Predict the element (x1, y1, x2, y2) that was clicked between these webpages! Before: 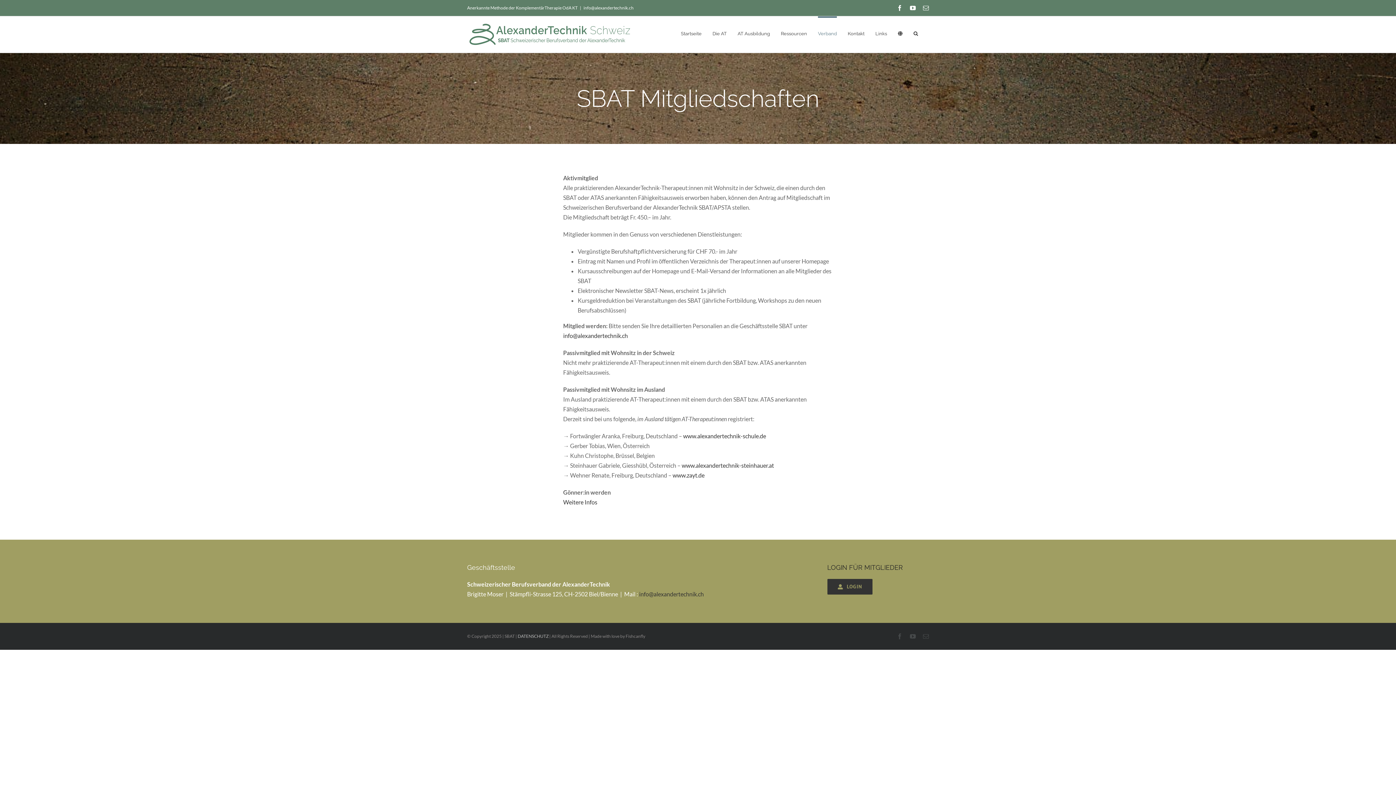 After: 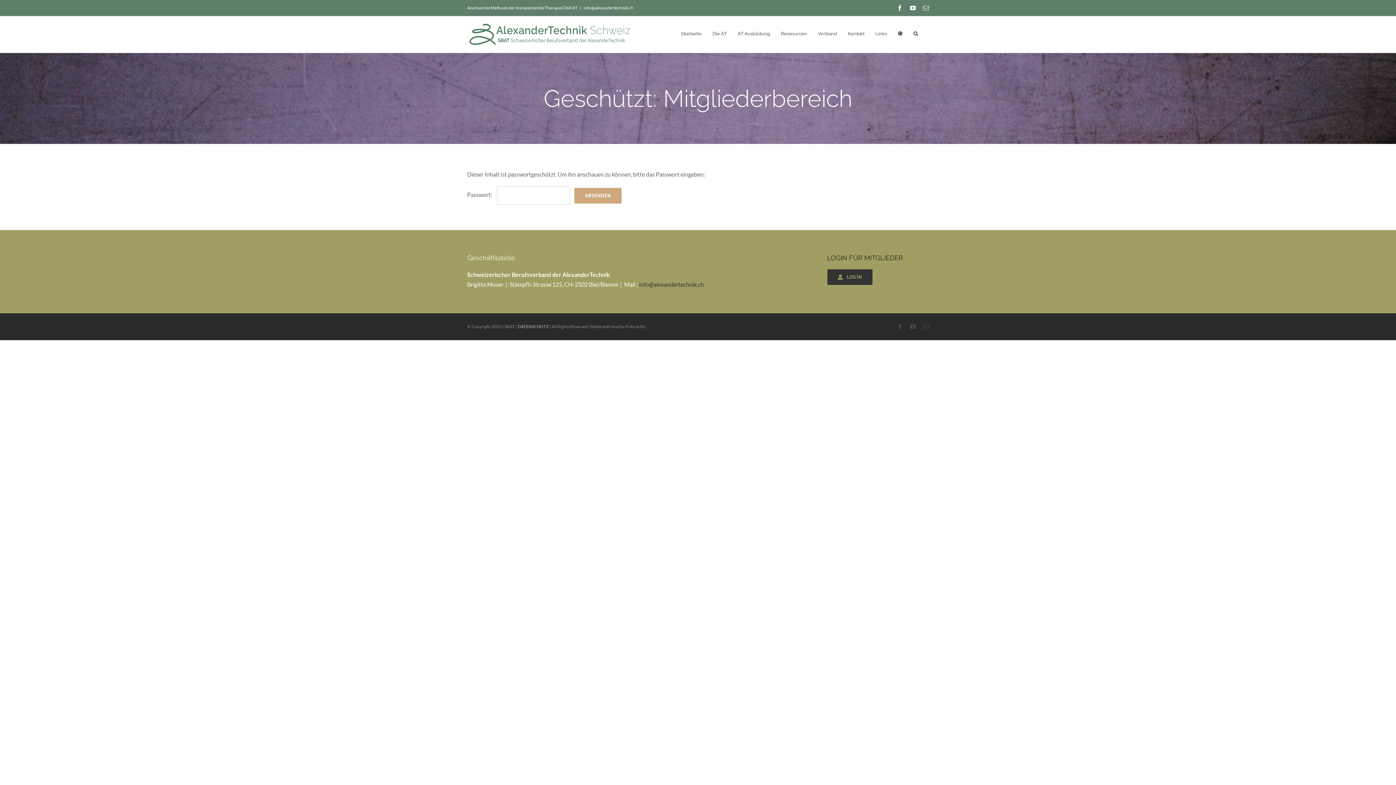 Action: bbox: (827, 579, 872, 594) label: LOGIN